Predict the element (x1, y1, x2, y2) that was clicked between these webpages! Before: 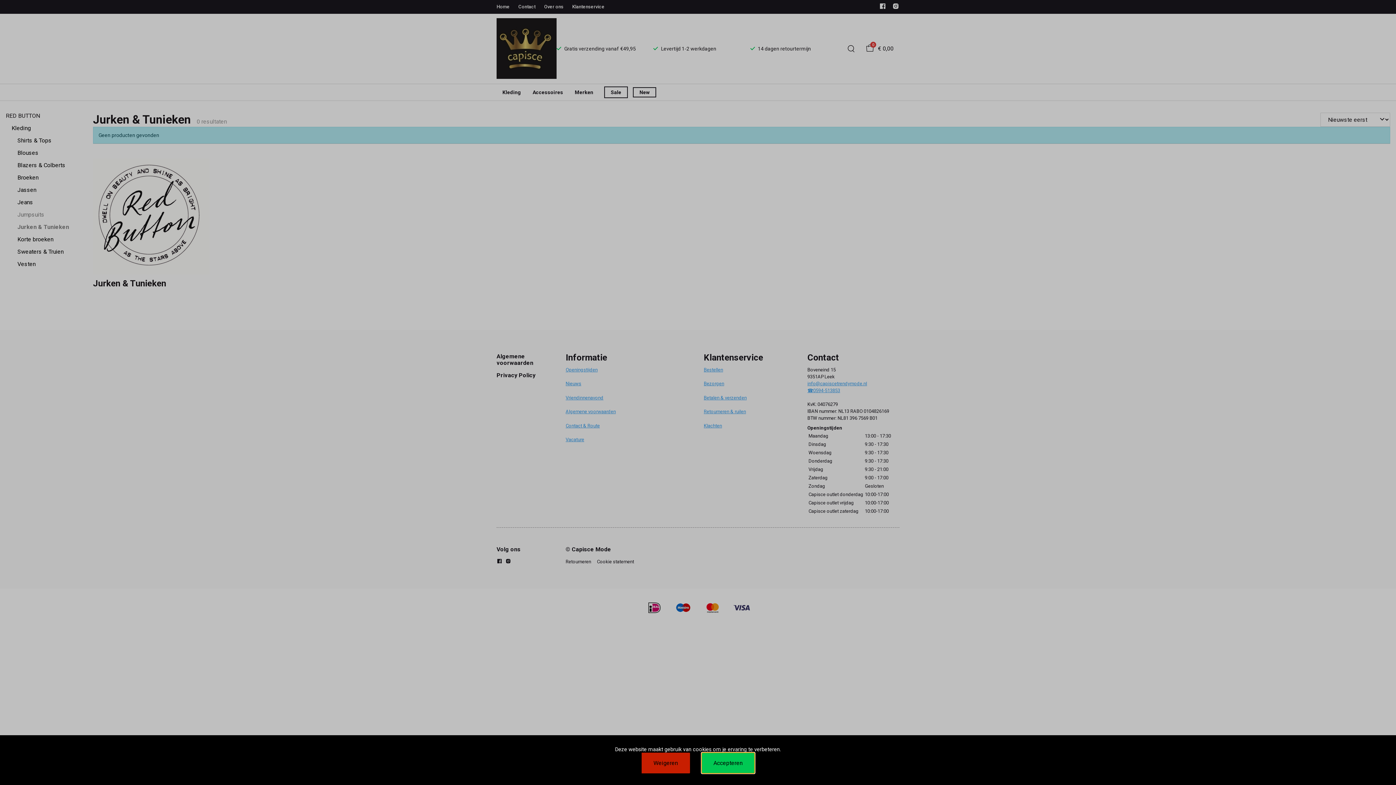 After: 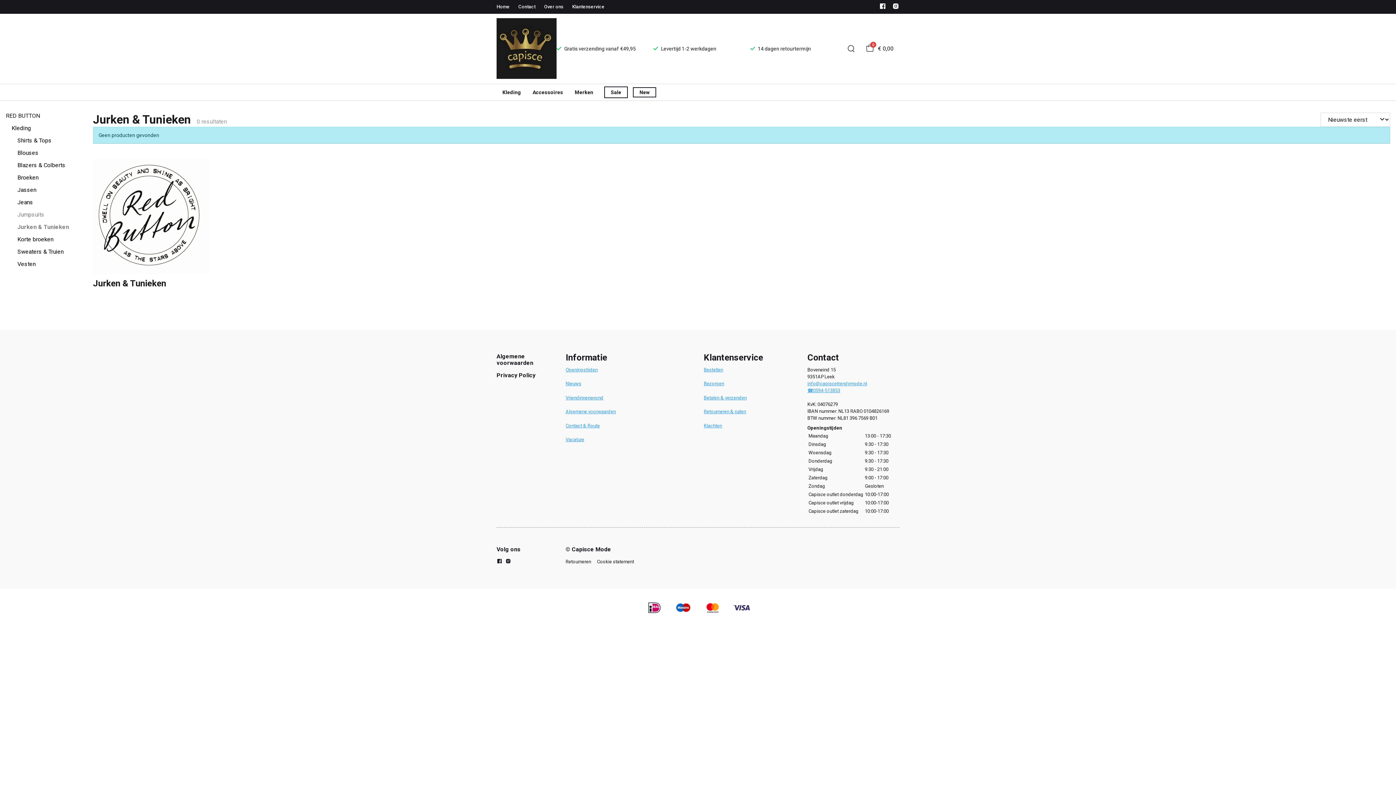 Action: bbox: (641, 753, 690, 773) label: Weigeren